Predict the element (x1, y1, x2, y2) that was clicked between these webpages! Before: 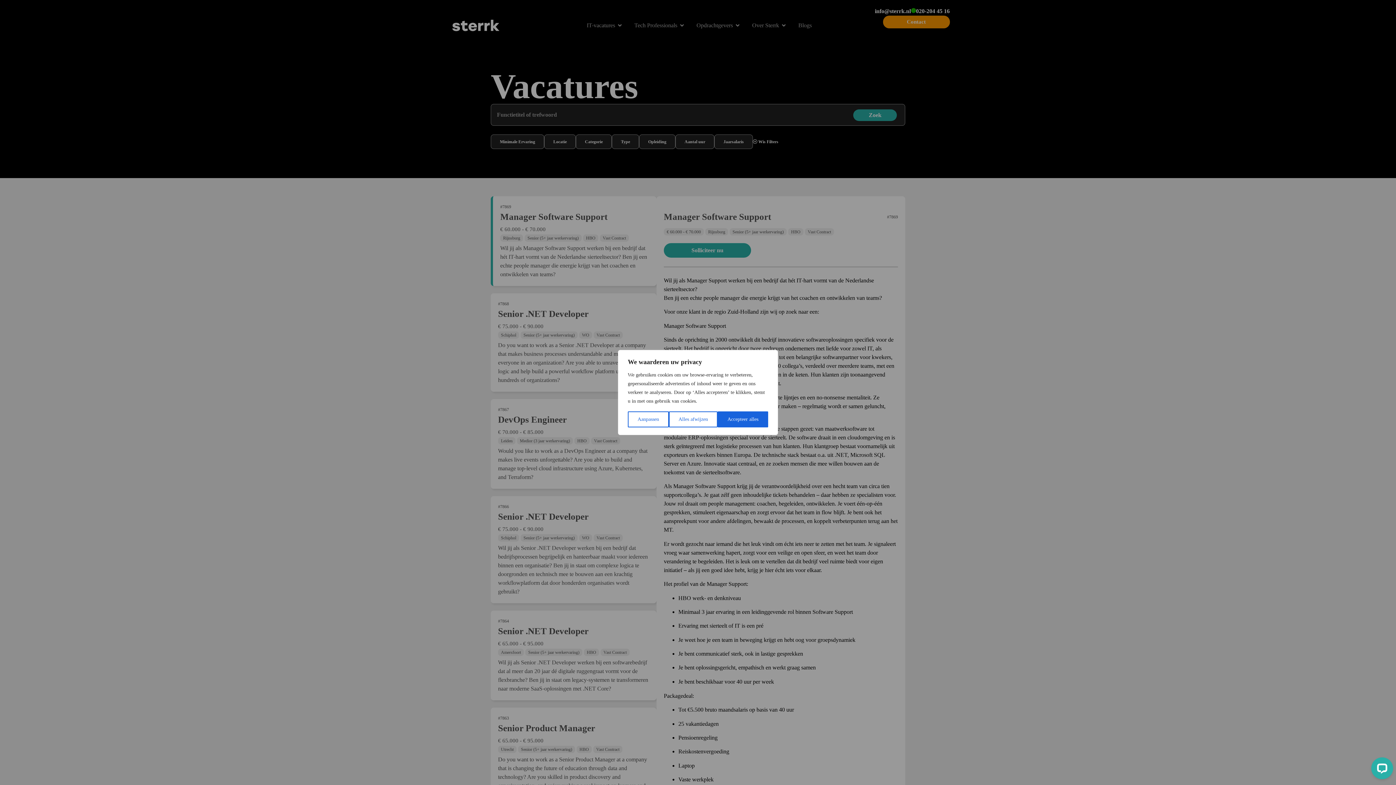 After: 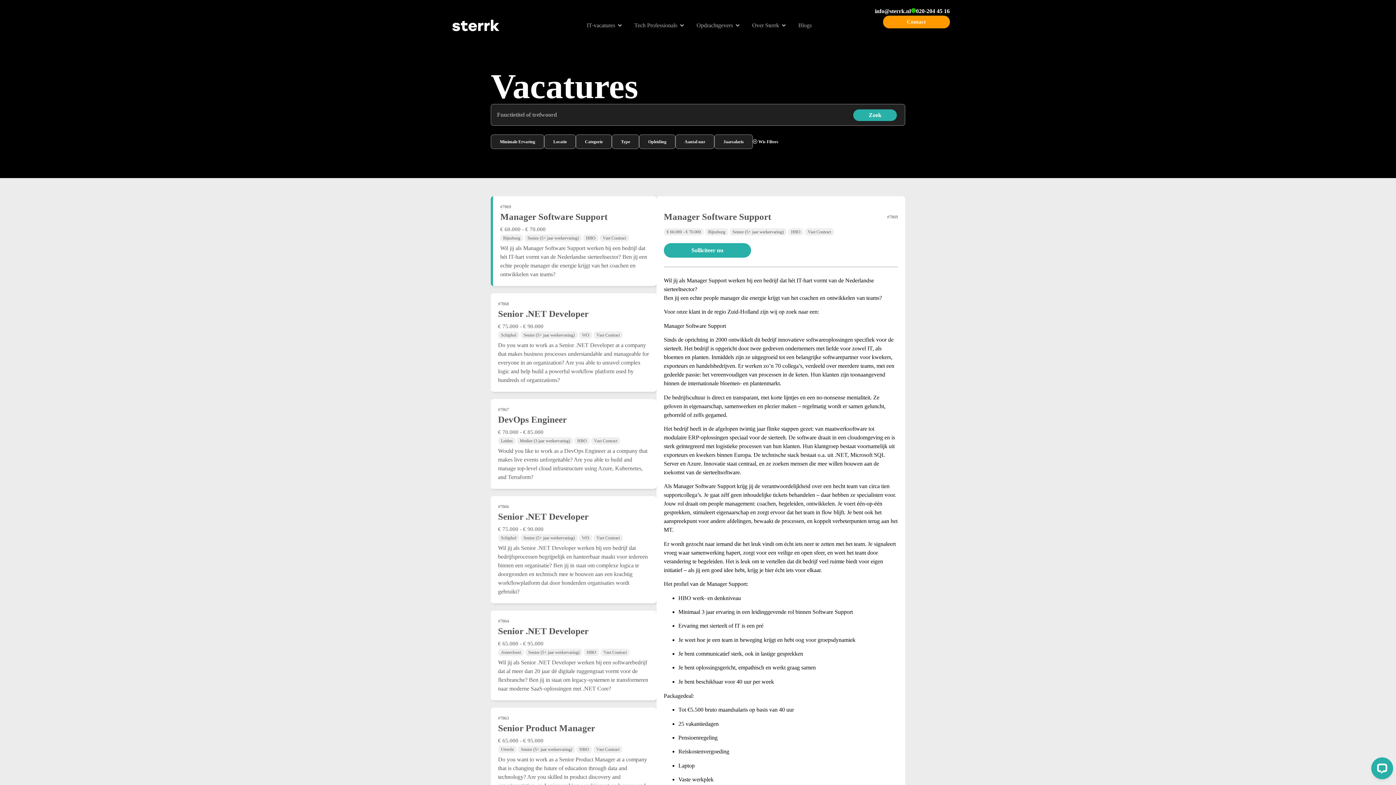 Action: bbox: (668, 411, 717, 427) label: Alles afwijzen